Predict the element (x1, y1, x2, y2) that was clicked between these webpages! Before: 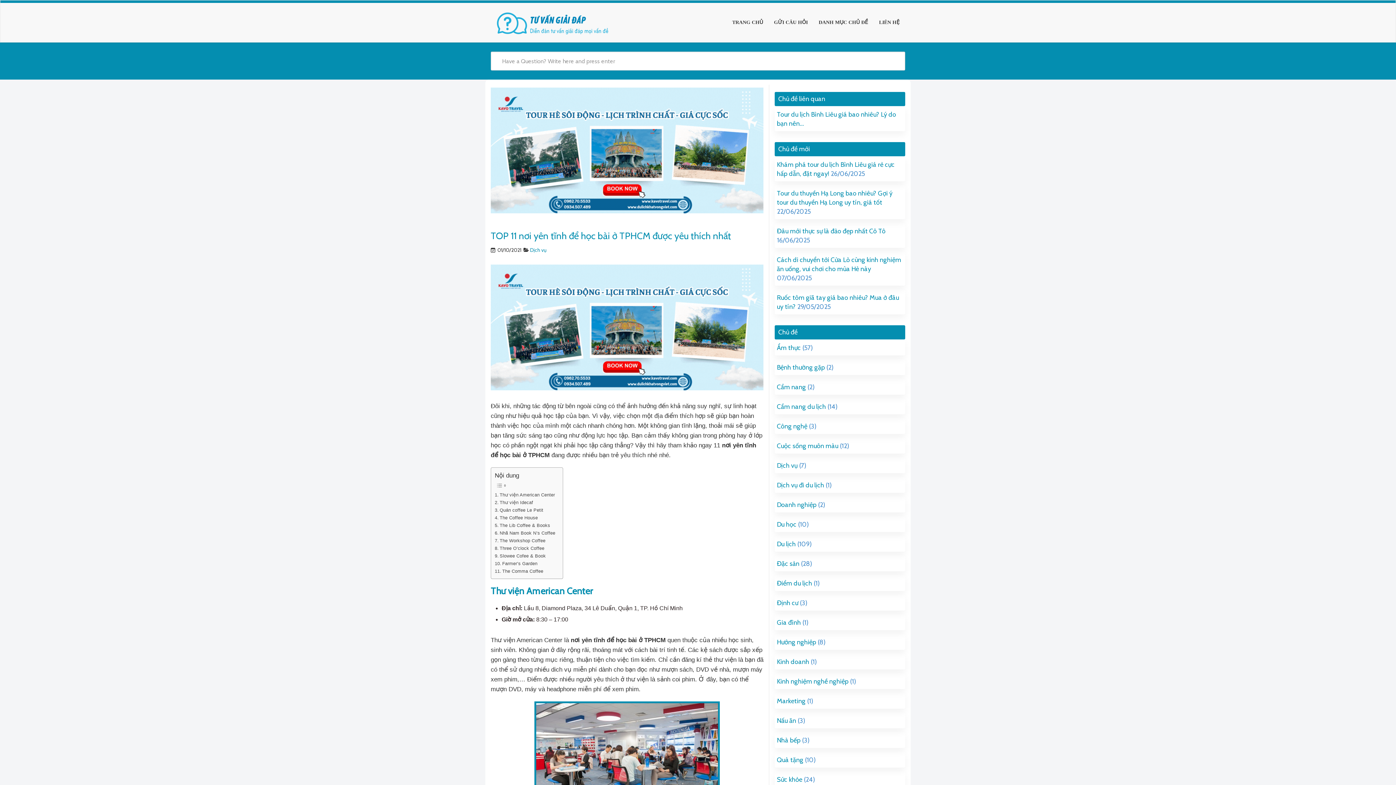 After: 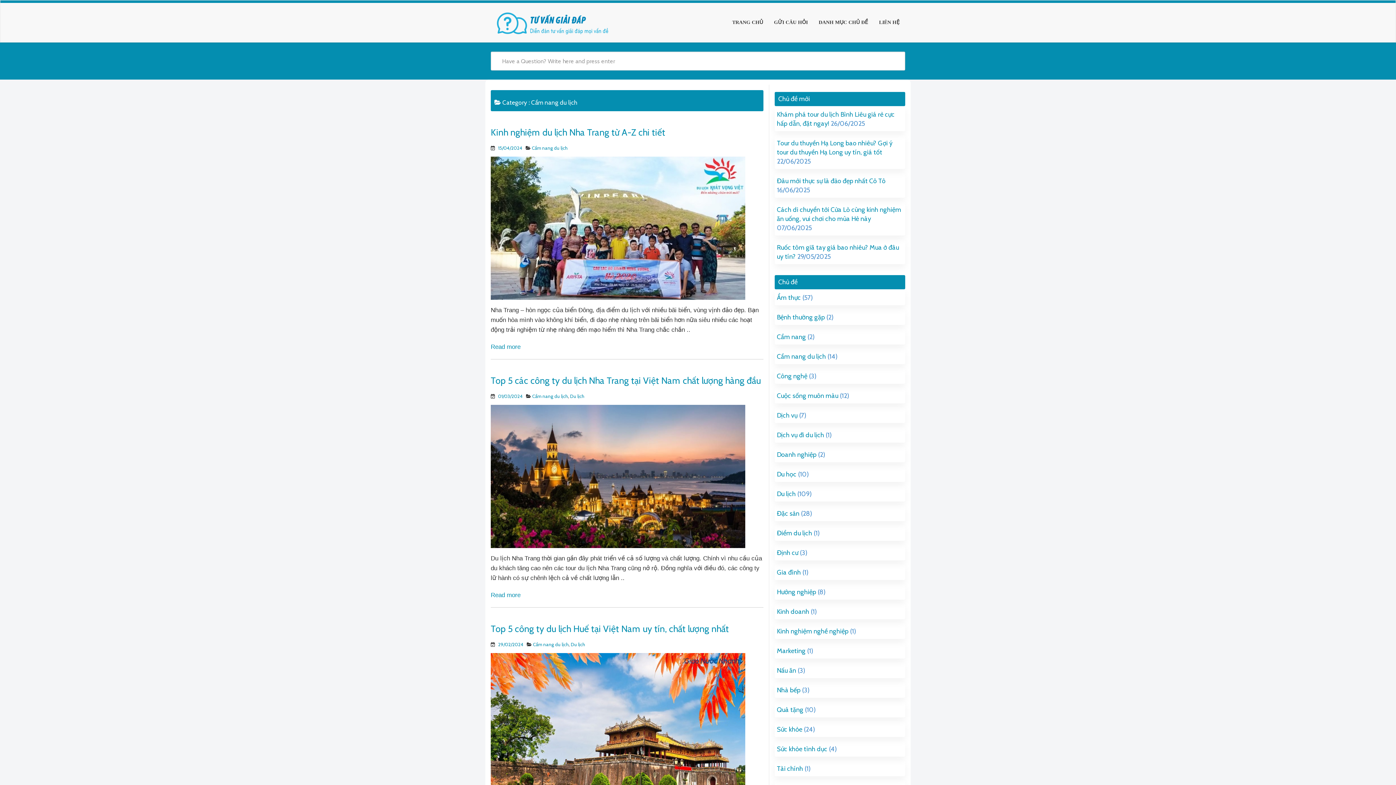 Action: label: Cẩm nang du lịch bbox: (777, 403, 826, 411)